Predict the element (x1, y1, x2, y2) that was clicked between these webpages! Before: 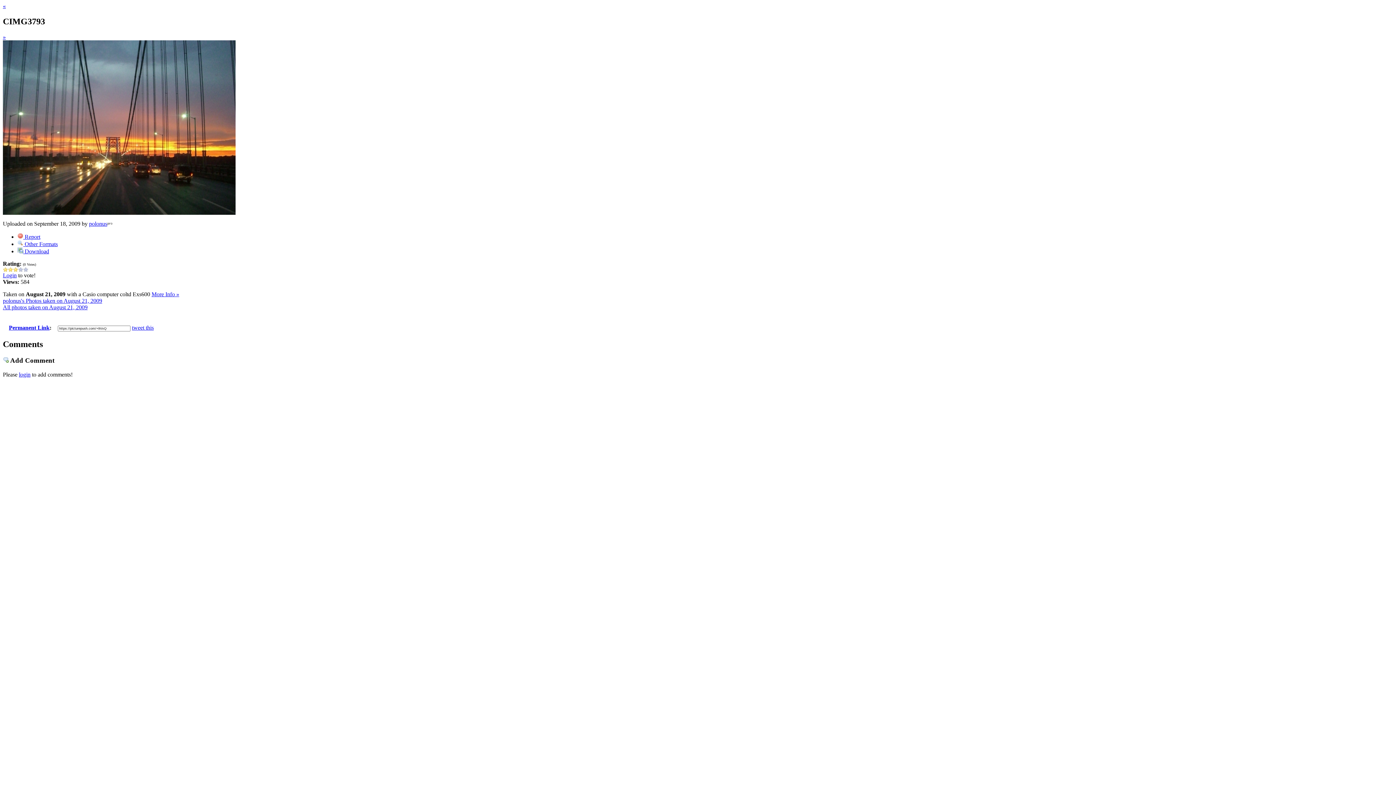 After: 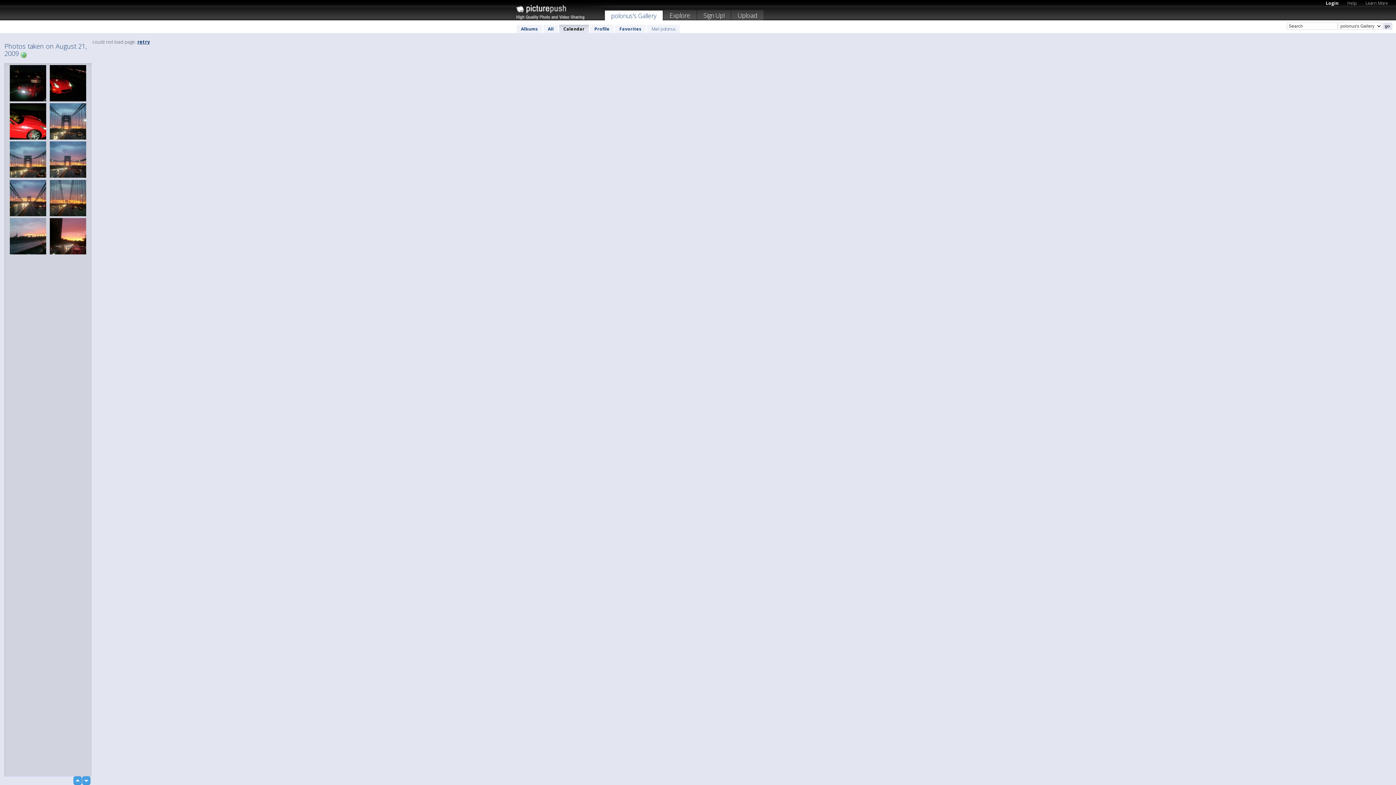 Action: bbox: (2, 297, 102, 303) label: polonus's Photos taken on August 21, 2009